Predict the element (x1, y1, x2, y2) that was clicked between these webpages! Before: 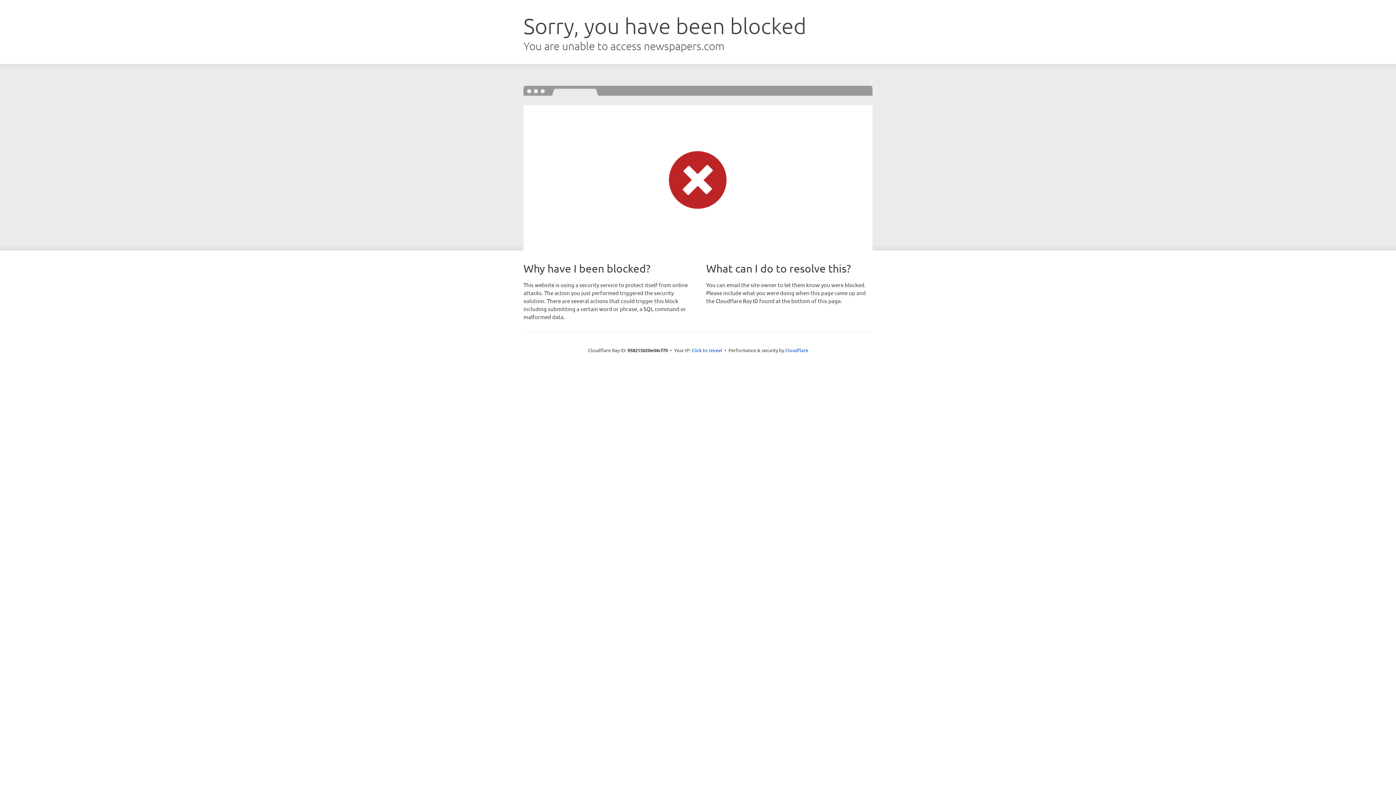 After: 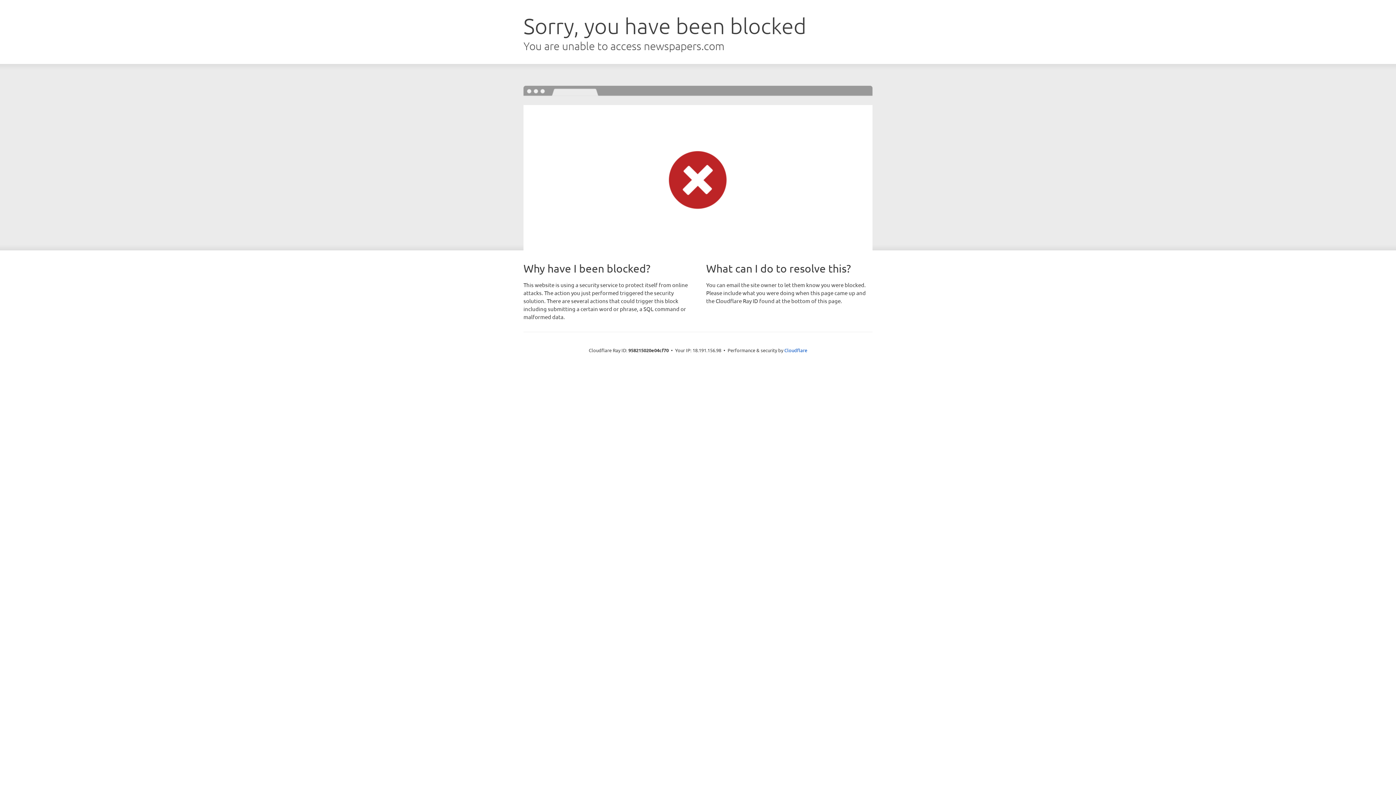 Action: label: Click to reveal bbox: (691, 346, 722, 353)